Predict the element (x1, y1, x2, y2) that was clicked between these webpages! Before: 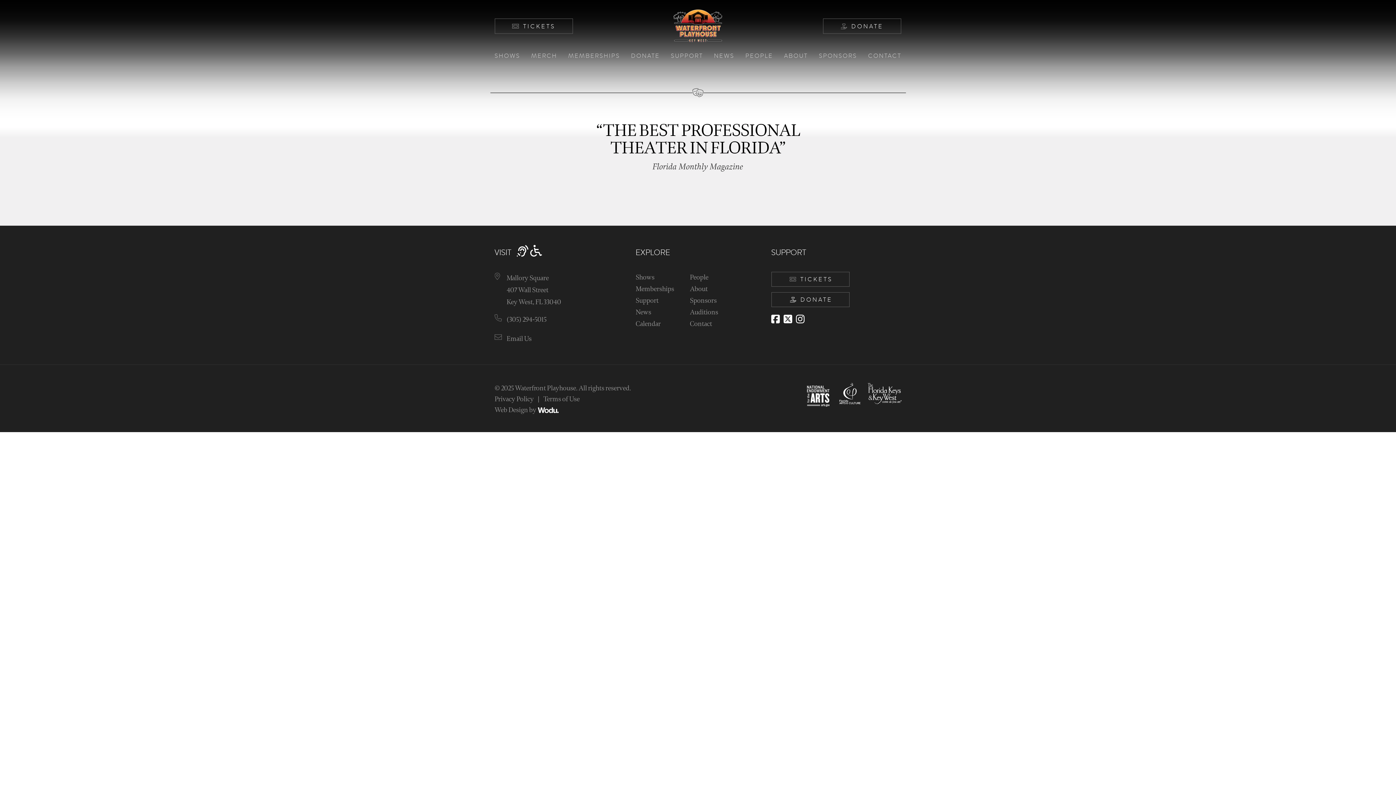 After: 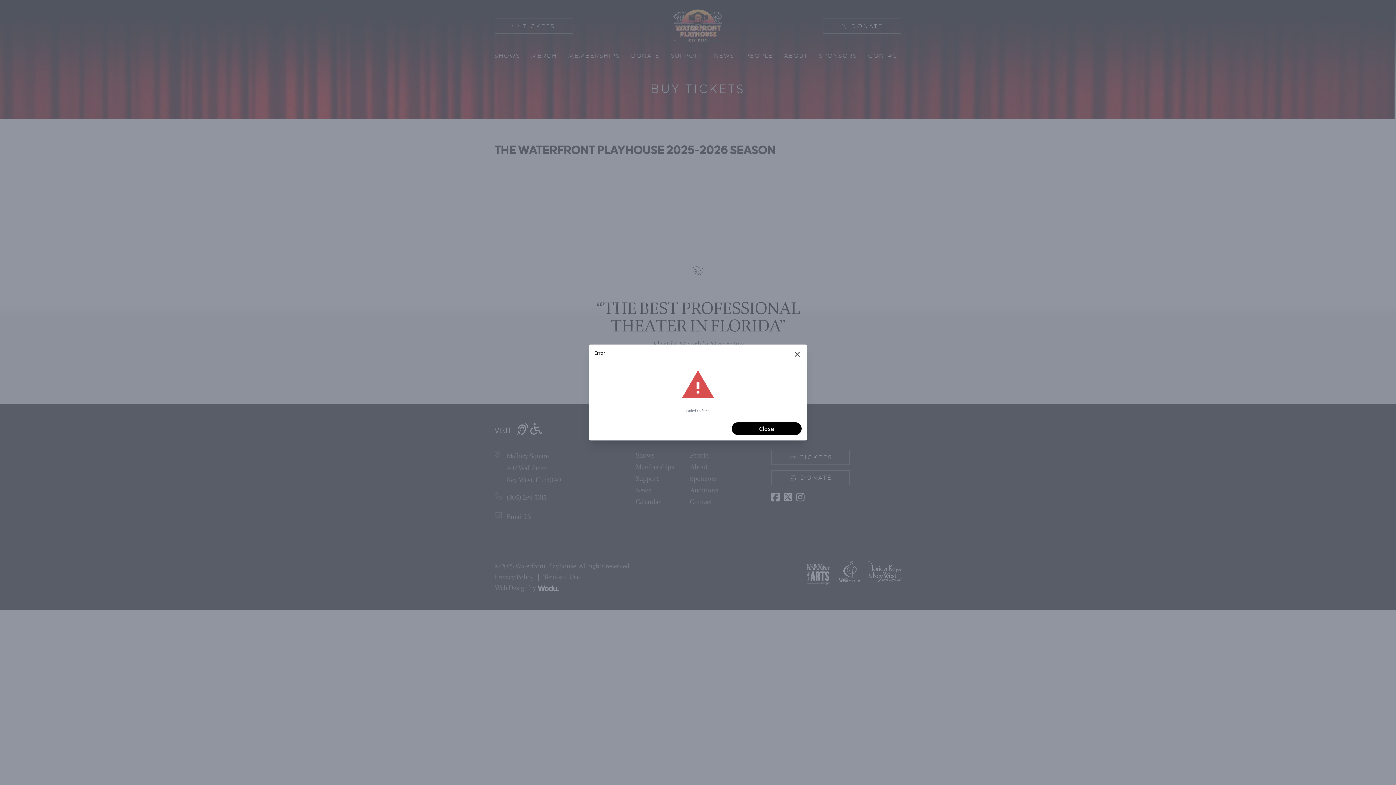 Action: label:  TICKETS bbox: (771, 272, 849, 286)